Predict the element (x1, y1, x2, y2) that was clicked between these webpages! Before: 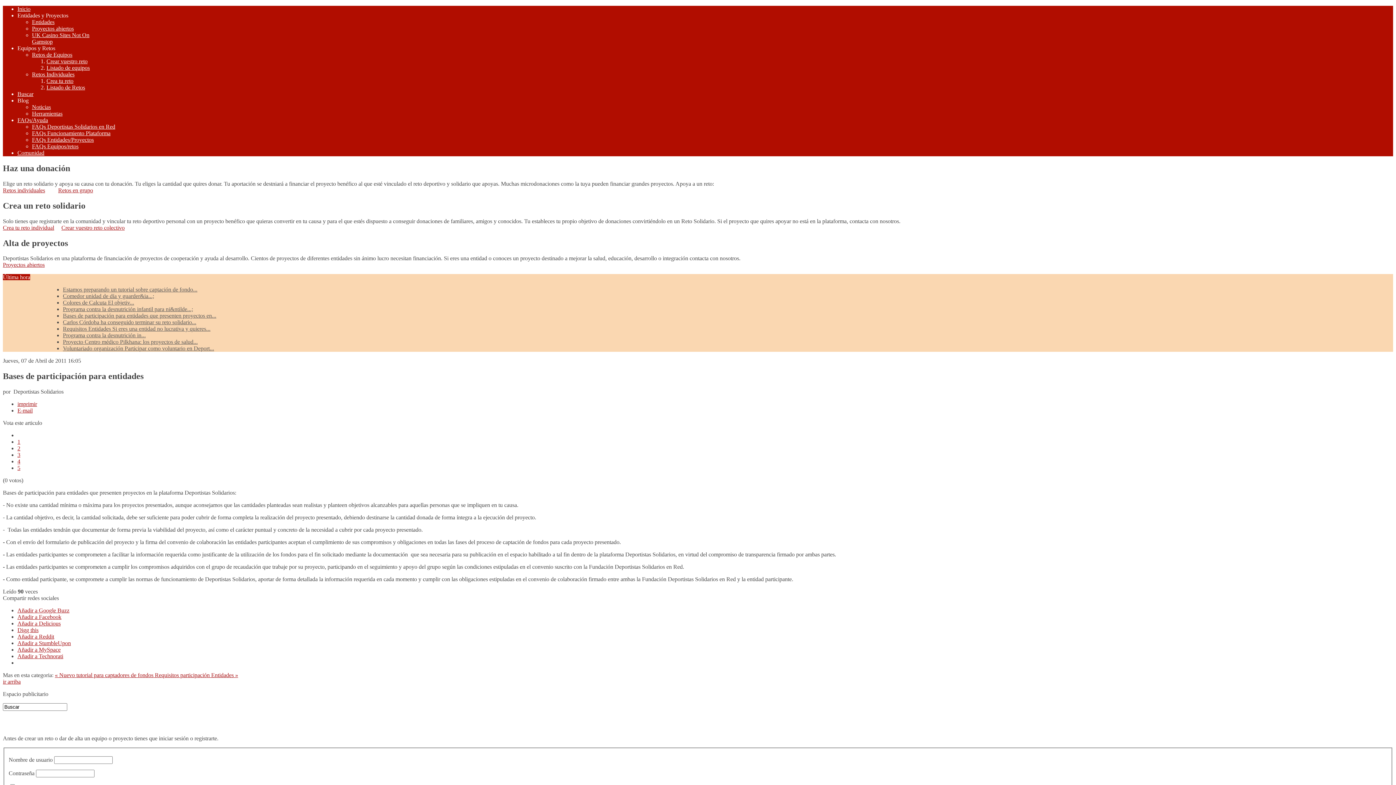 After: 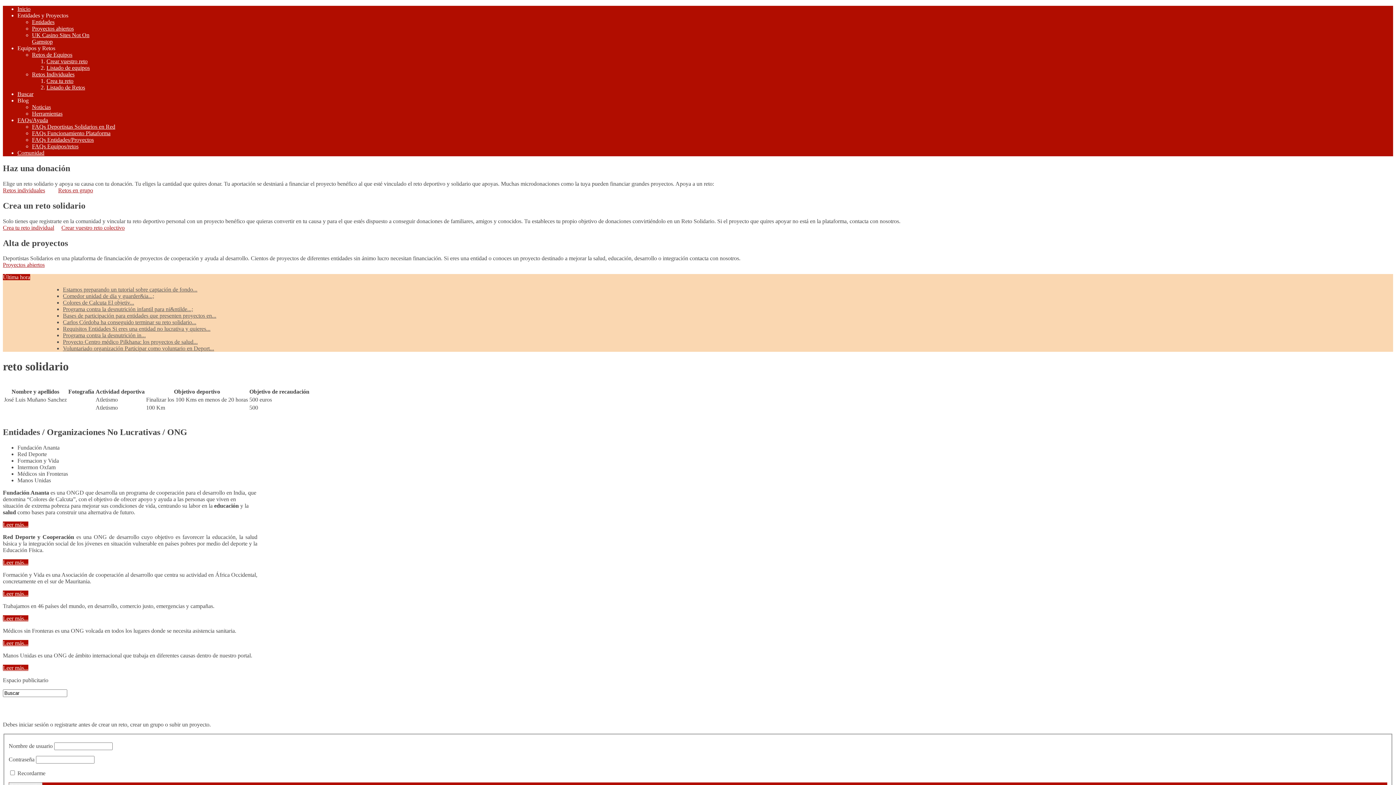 Action: label: Listado de Retos bbox: (46, 84, 85, 90)